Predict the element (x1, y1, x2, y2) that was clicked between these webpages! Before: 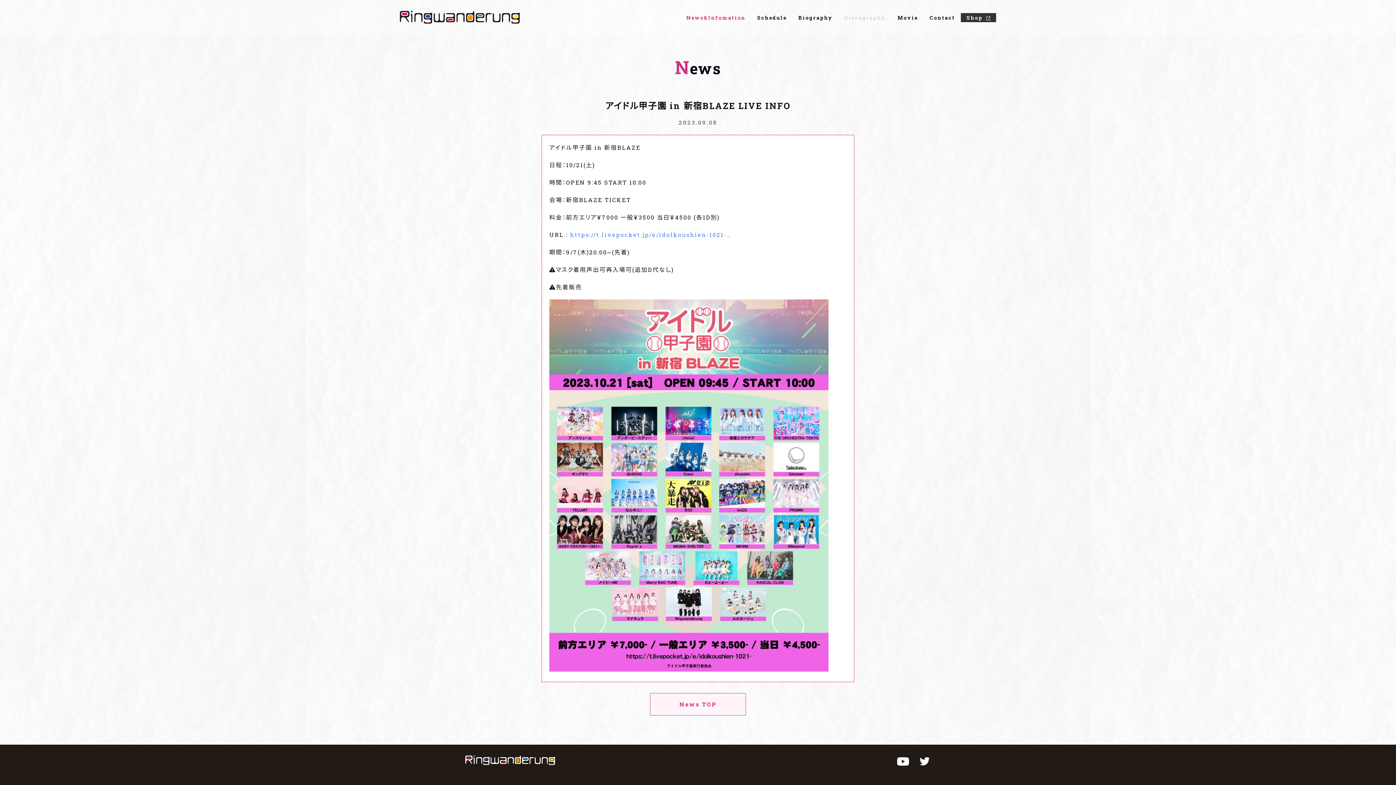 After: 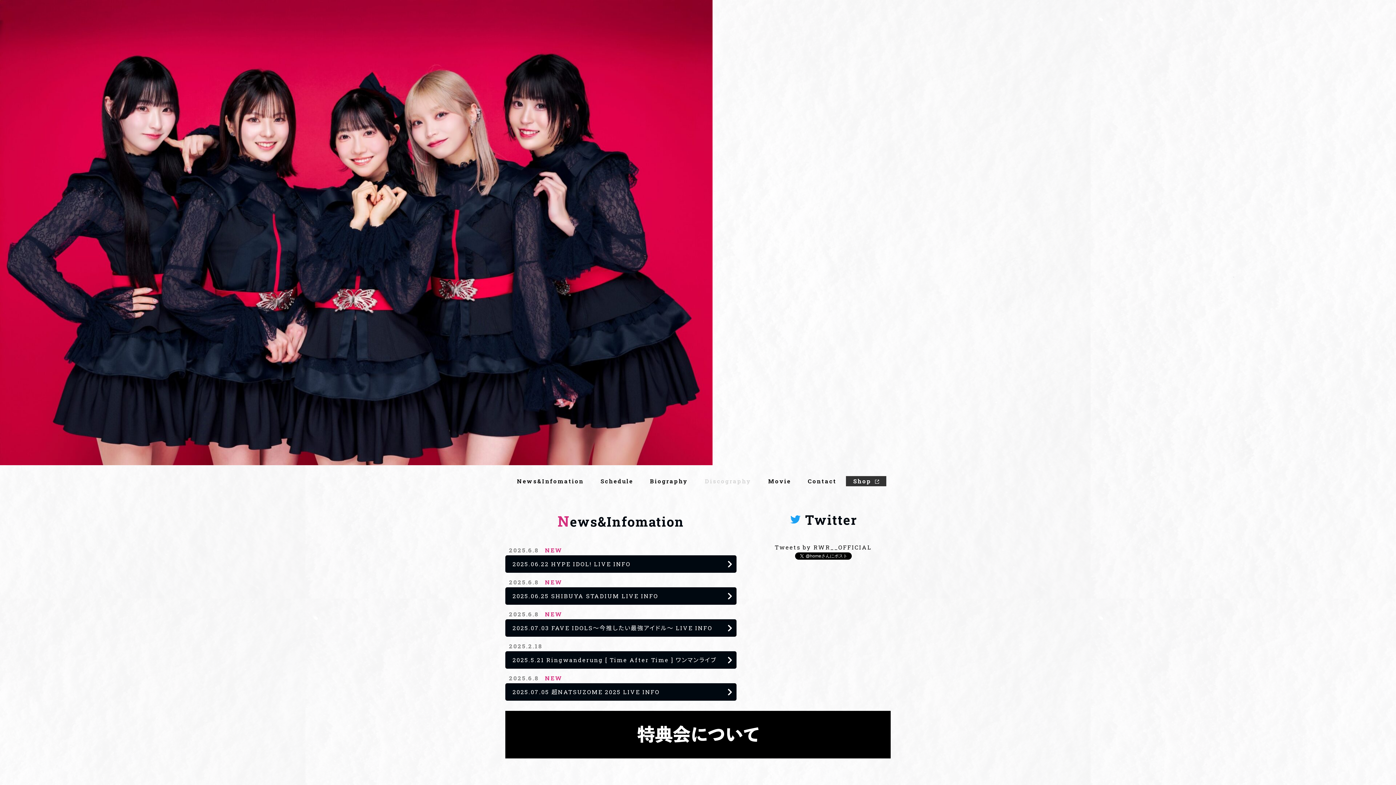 Action: bbox: (465, 759, 555, 766)